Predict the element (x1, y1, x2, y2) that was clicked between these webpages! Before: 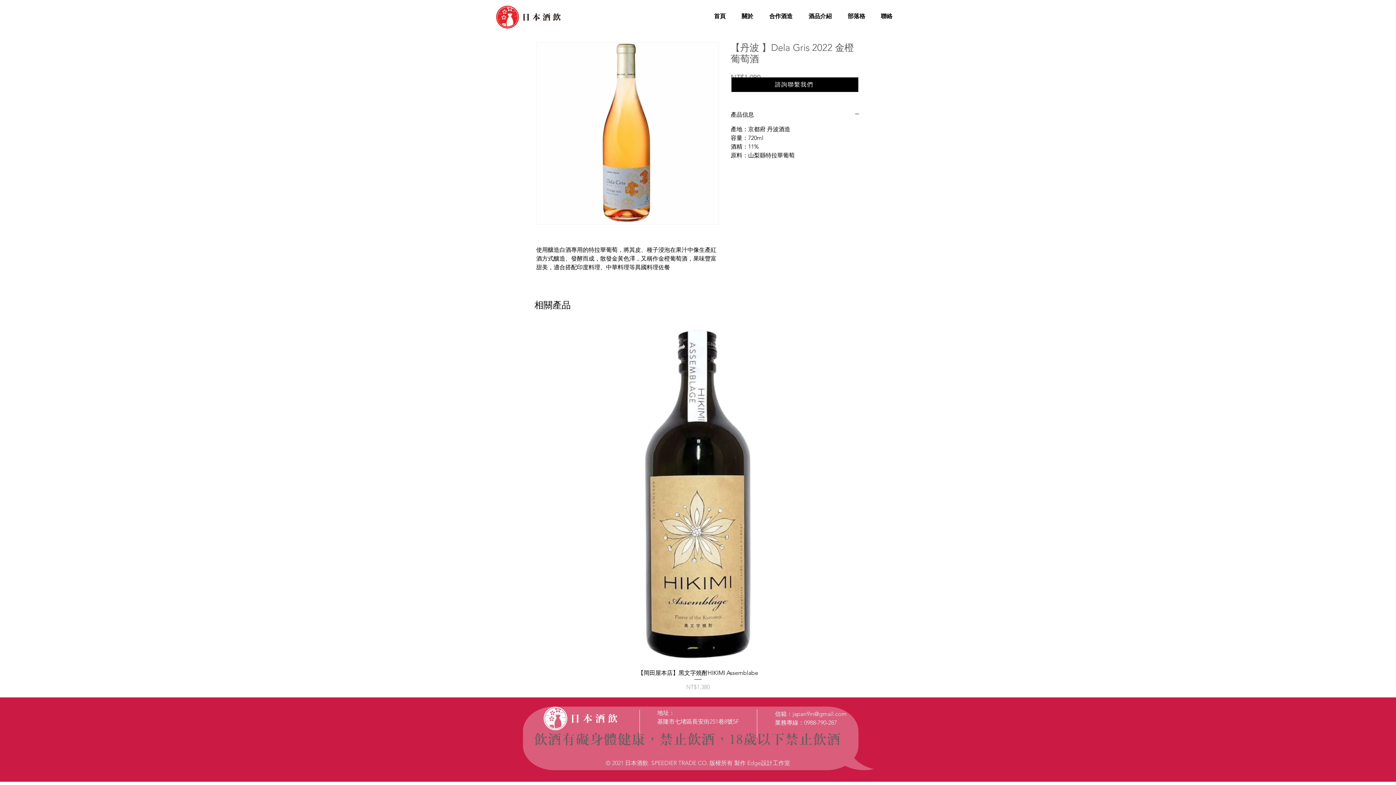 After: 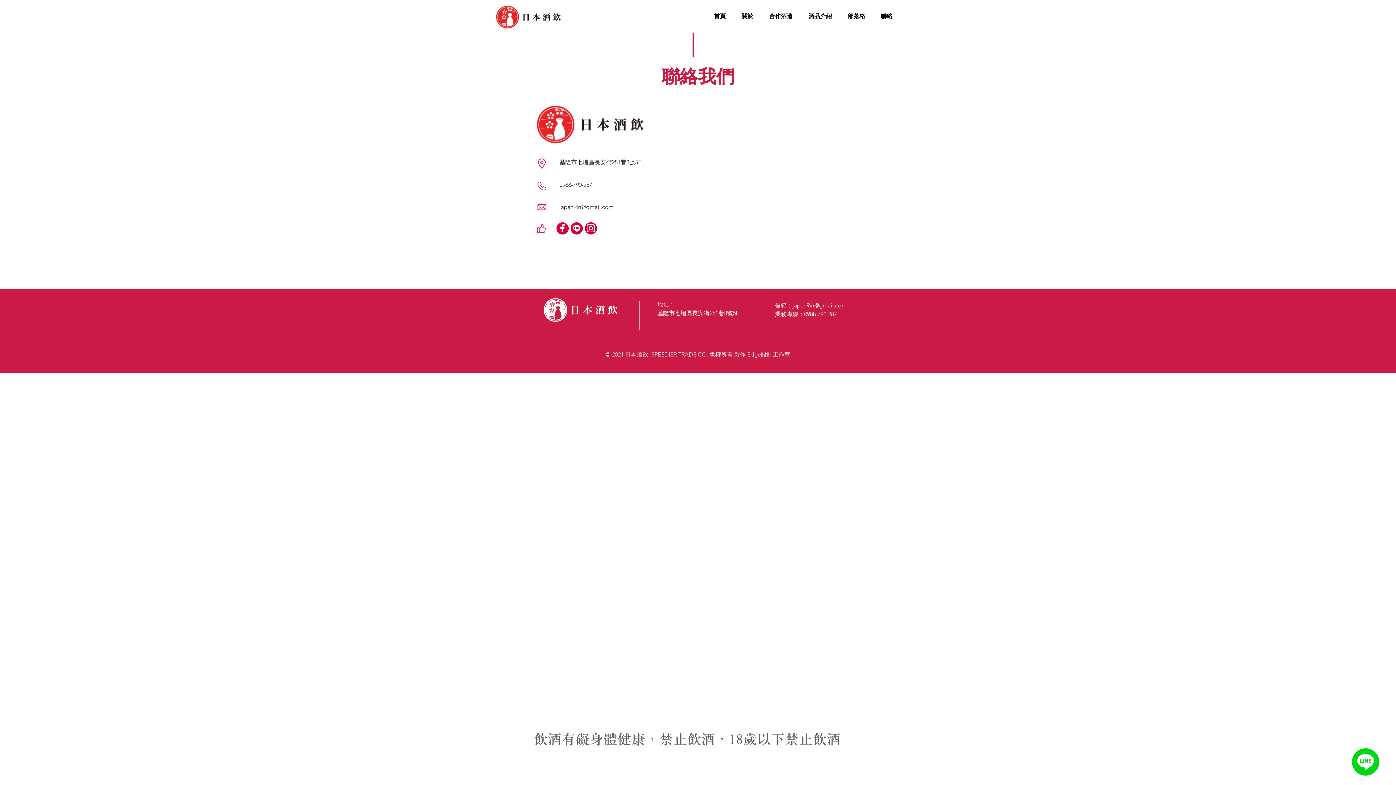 Action: label: 聯絡 bbox: (870, 10, 898, 21)